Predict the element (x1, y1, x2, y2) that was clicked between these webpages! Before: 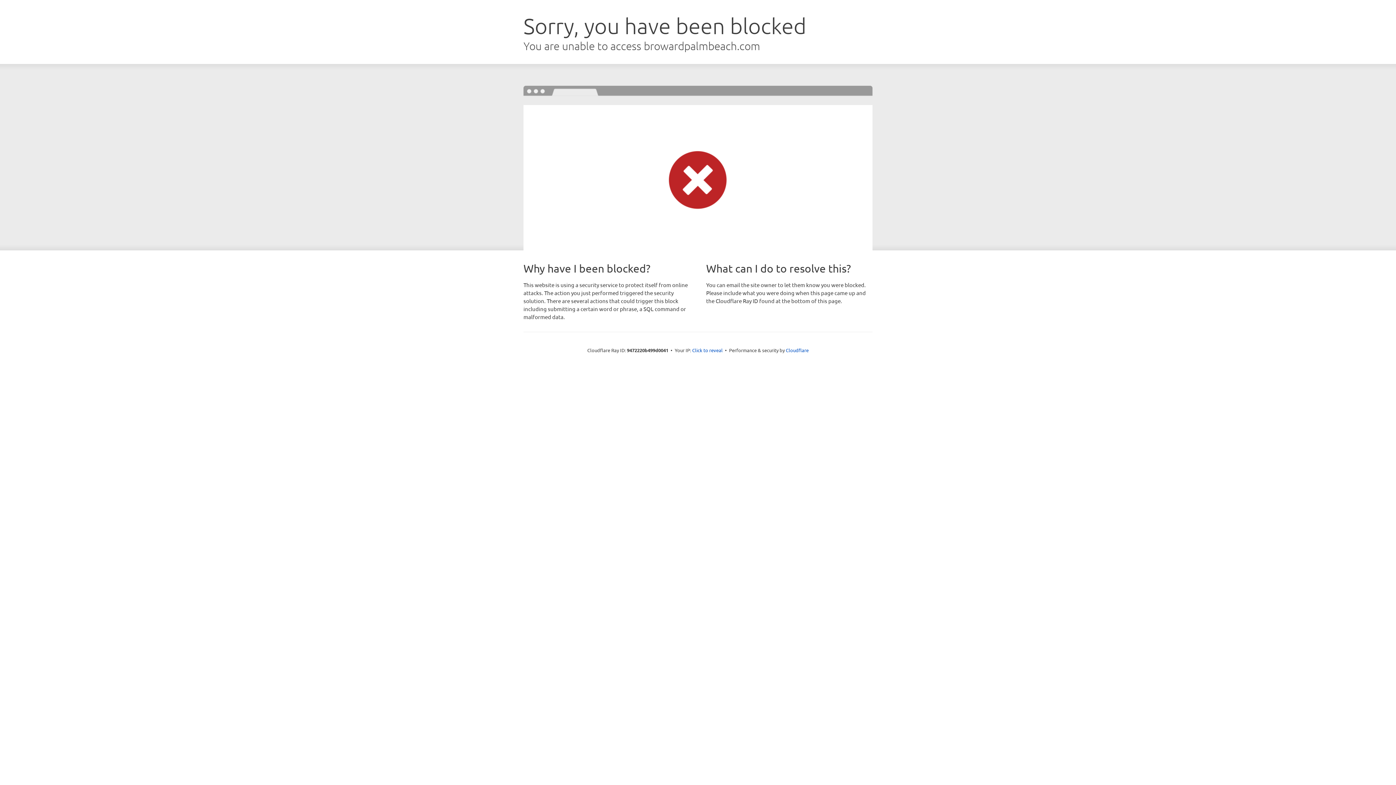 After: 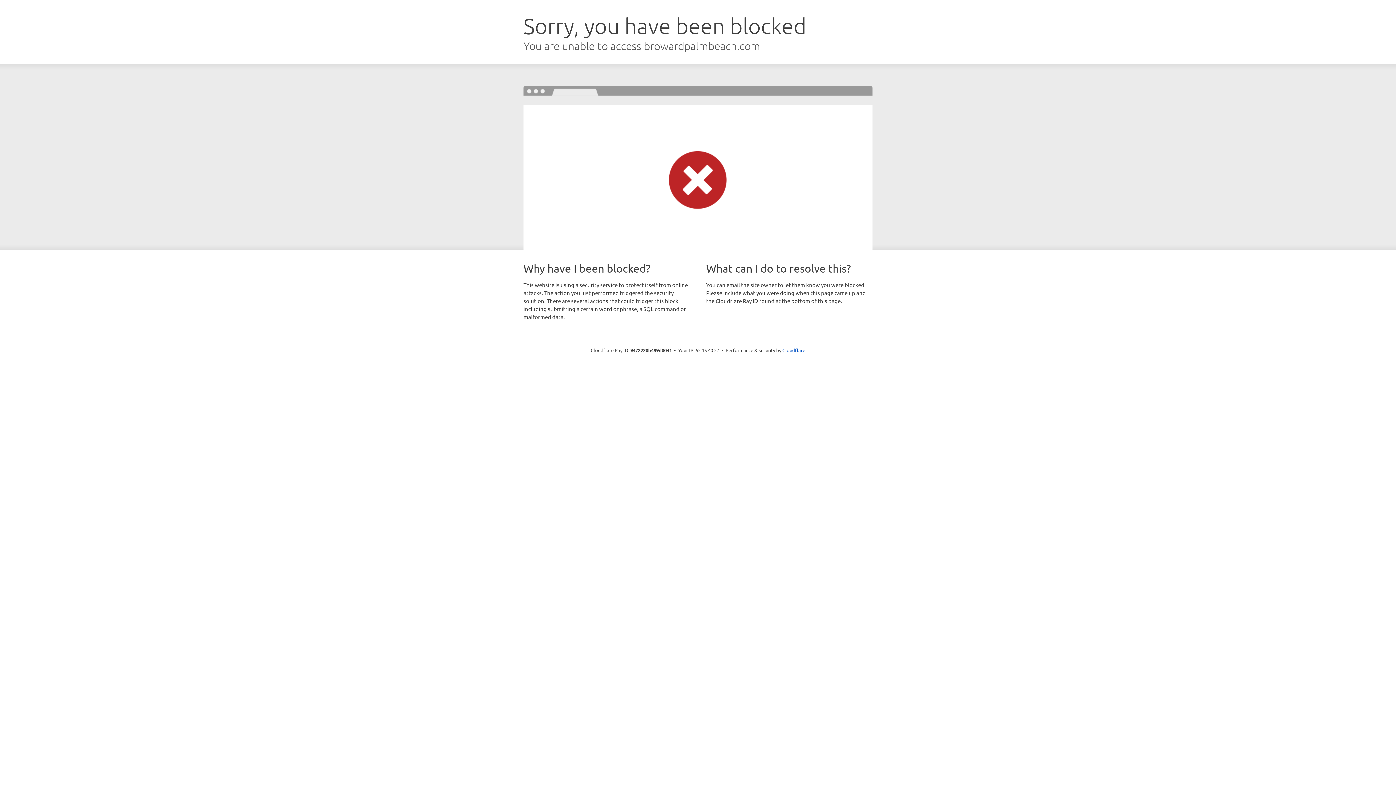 Action: label: Click to reveal bbox: (692, 346, 722, 353)